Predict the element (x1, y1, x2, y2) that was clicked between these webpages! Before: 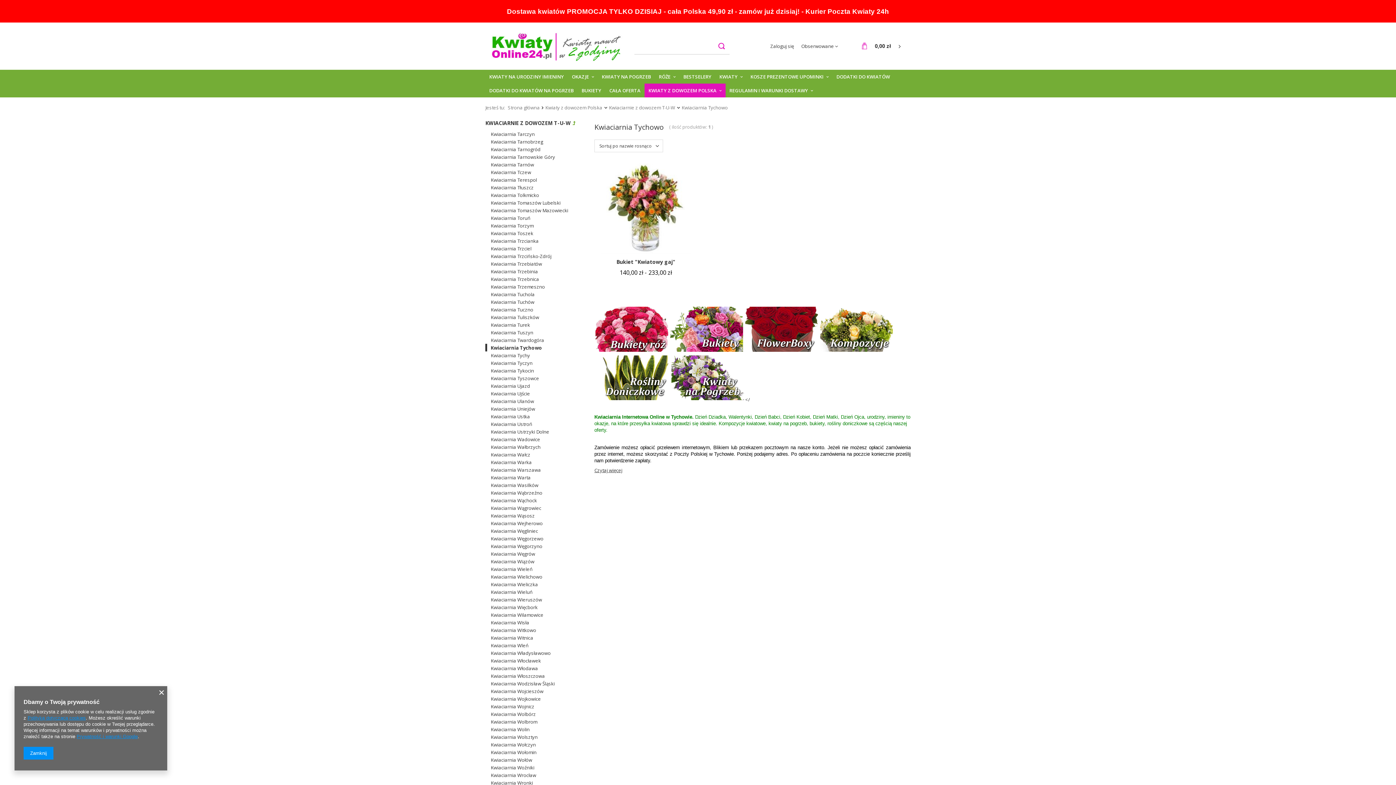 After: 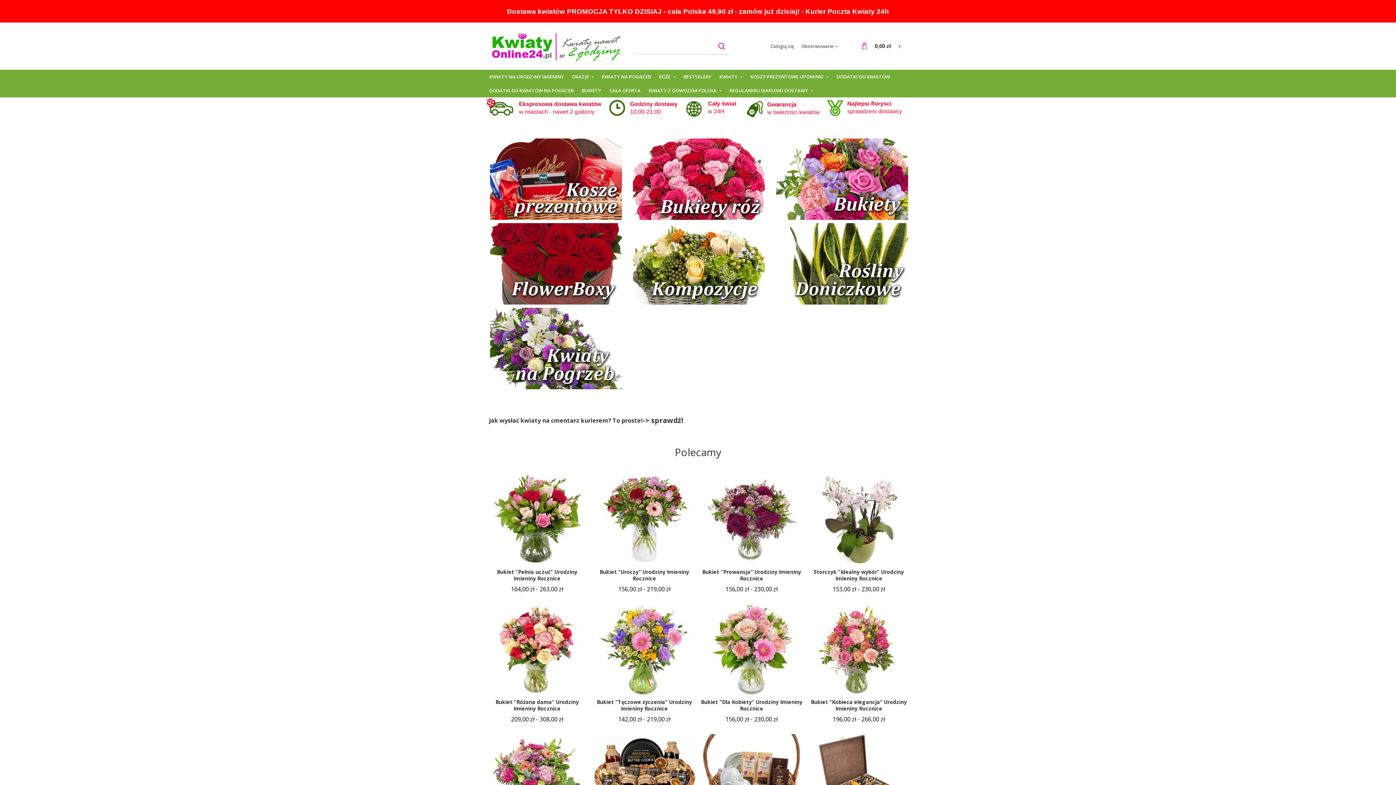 Action: bbox: (489, 30, 623, 61)